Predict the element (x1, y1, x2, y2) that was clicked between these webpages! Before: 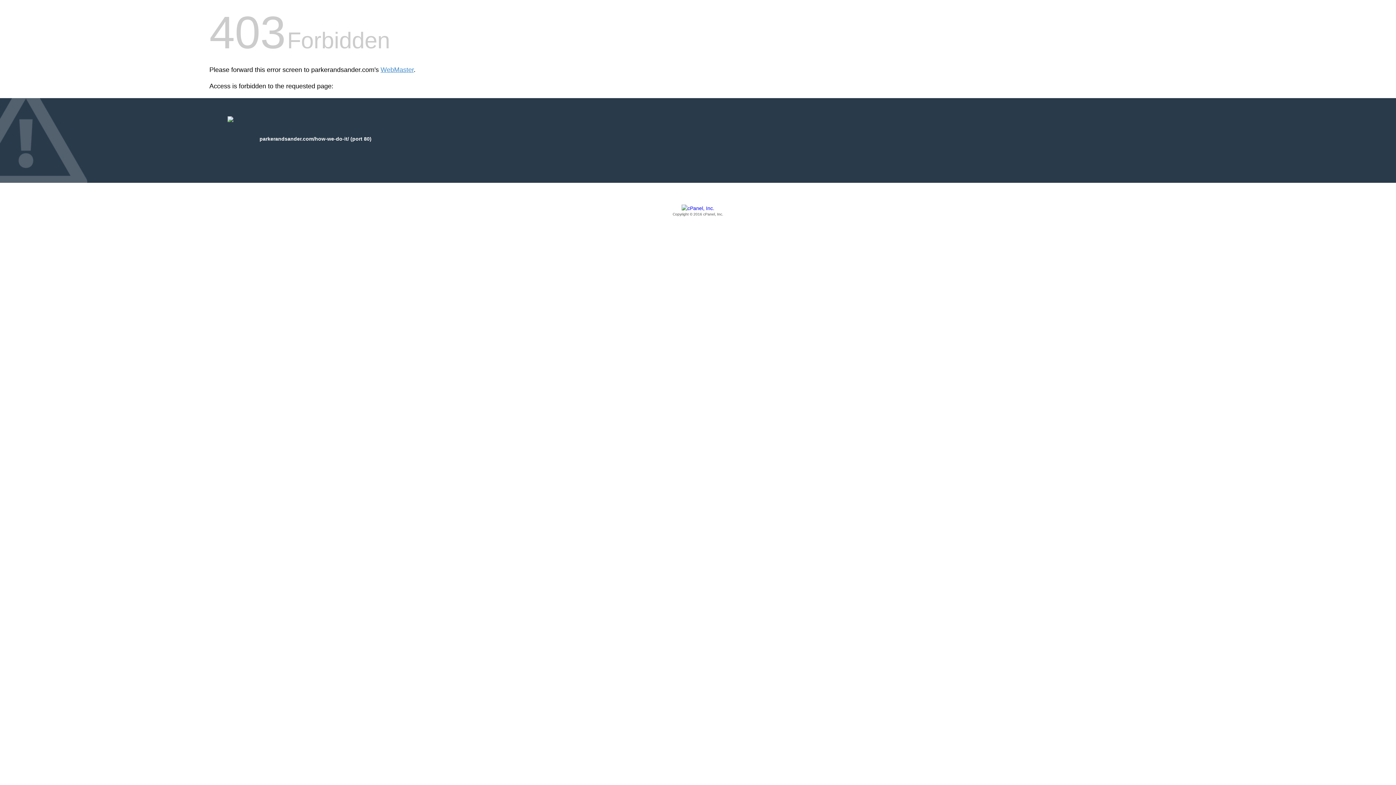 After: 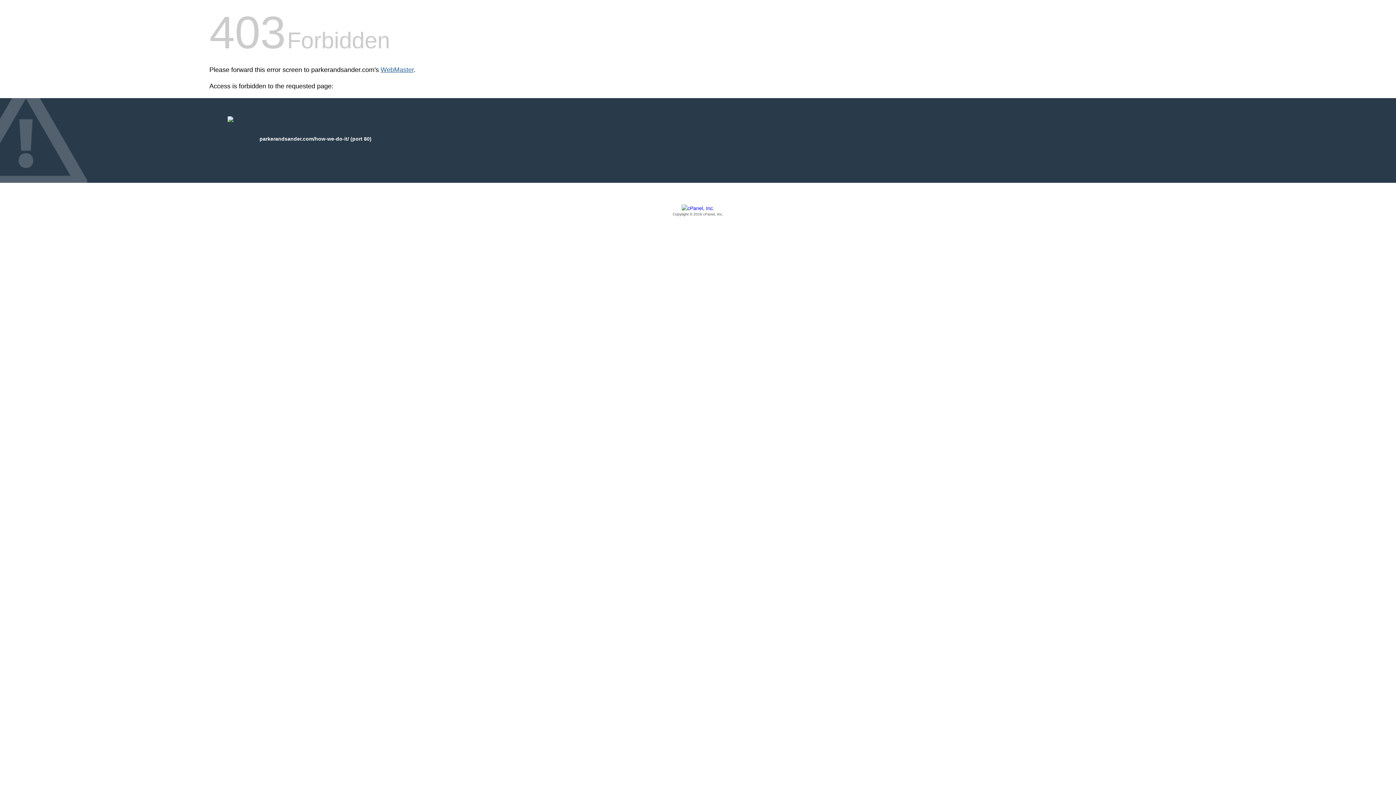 Action: label: WebMaster bbox: (380, 66, 413, 73)